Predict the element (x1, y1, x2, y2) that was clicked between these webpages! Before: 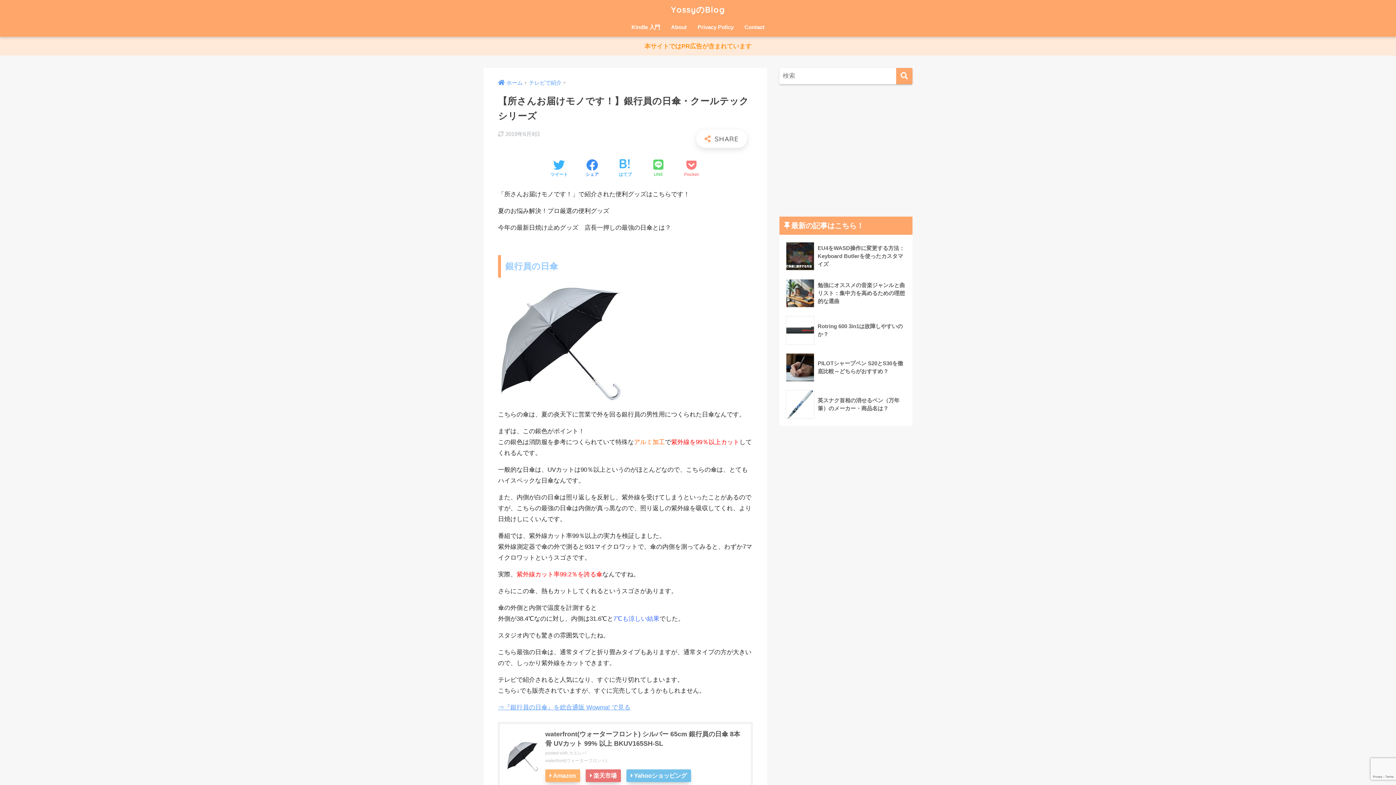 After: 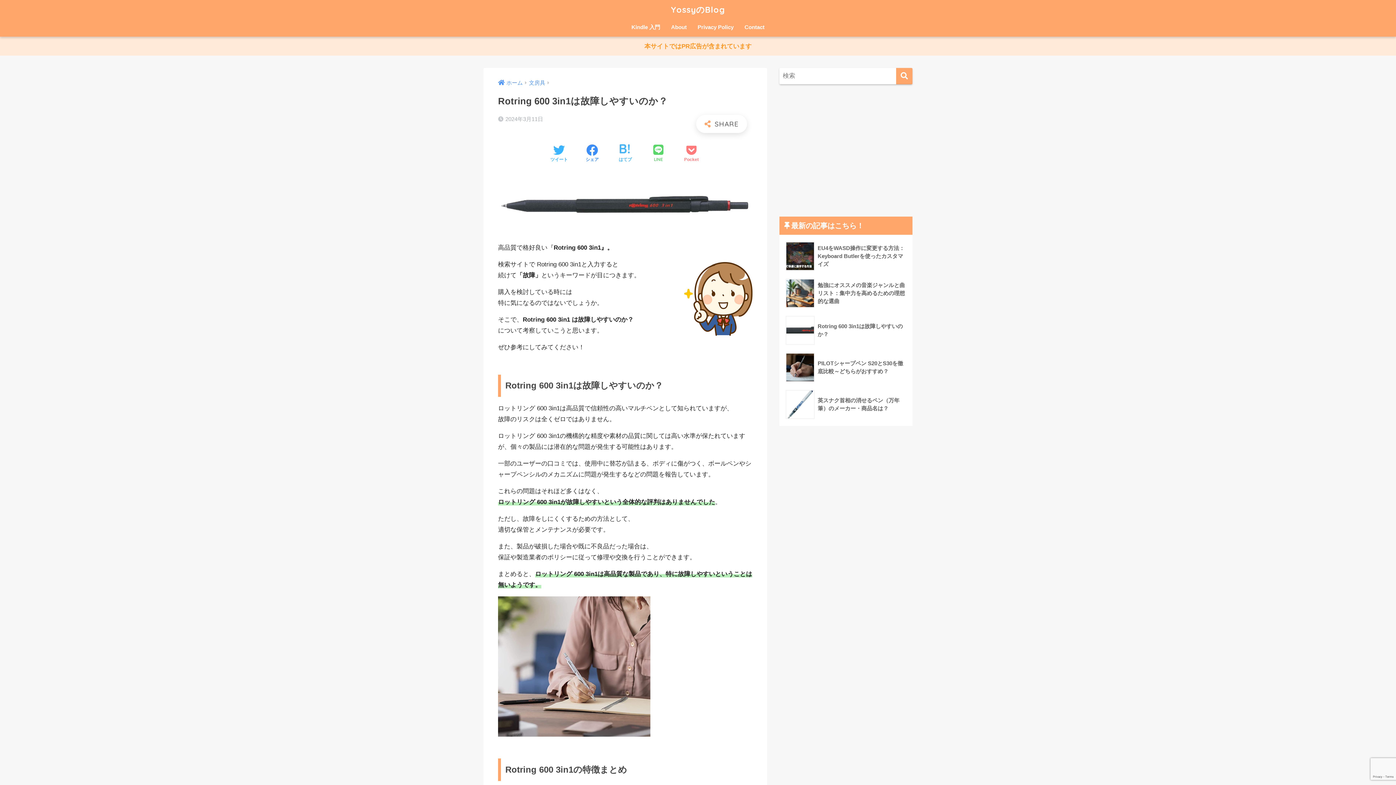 Action: bbox: (783, 312, 908, 349) label: 	Rotring 600 3in1は故障しやすいのか？